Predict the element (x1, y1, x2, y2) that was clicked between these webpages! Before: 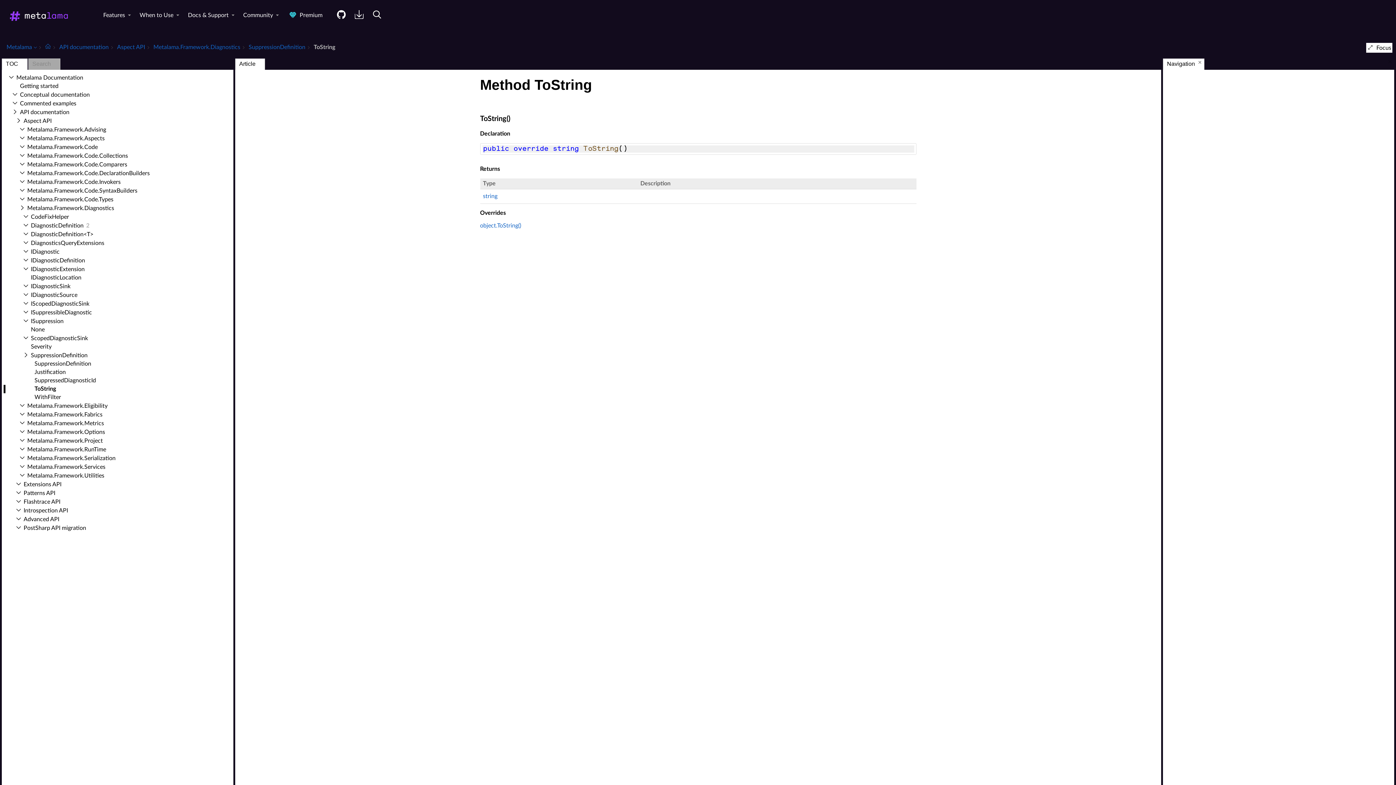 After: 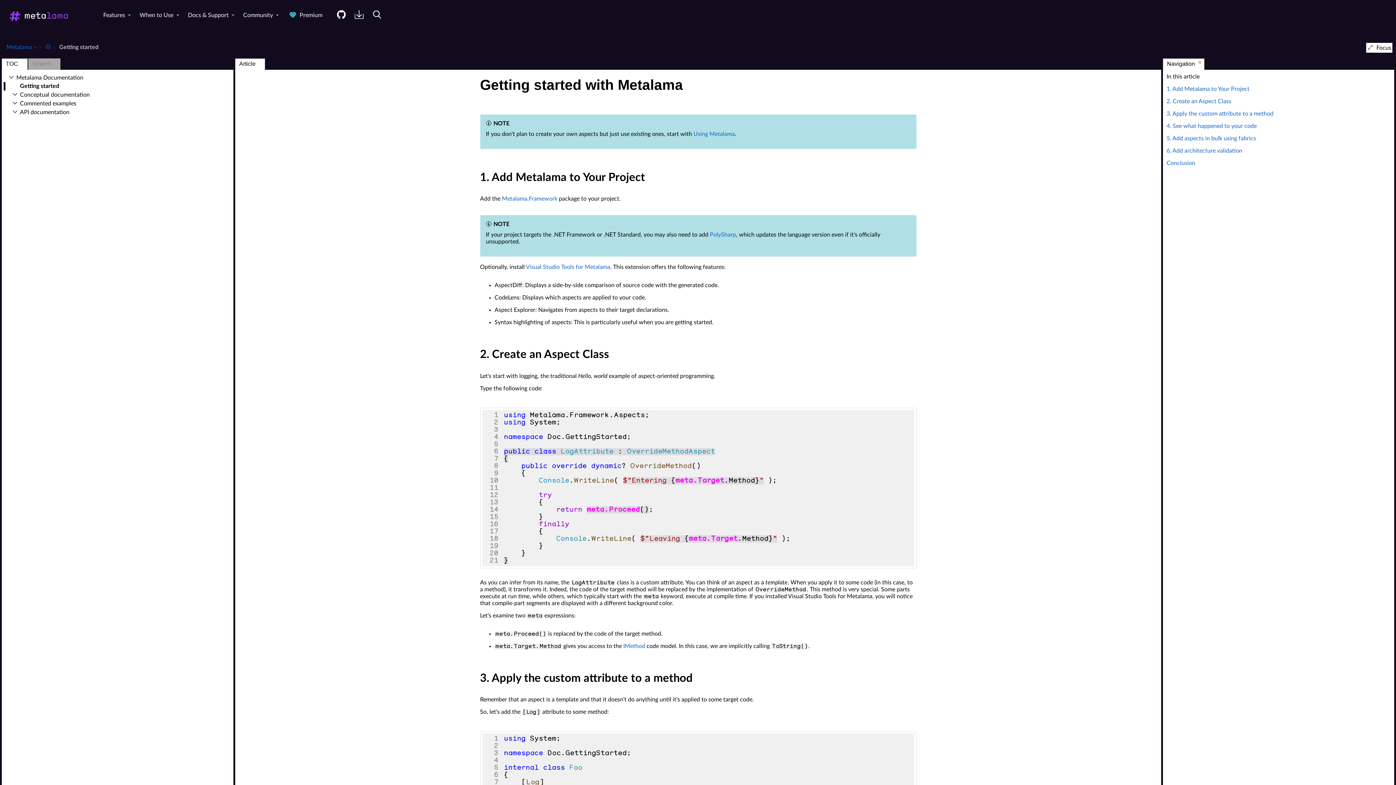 Action: label: Getting started bbox: (16, 83, 58, 89)